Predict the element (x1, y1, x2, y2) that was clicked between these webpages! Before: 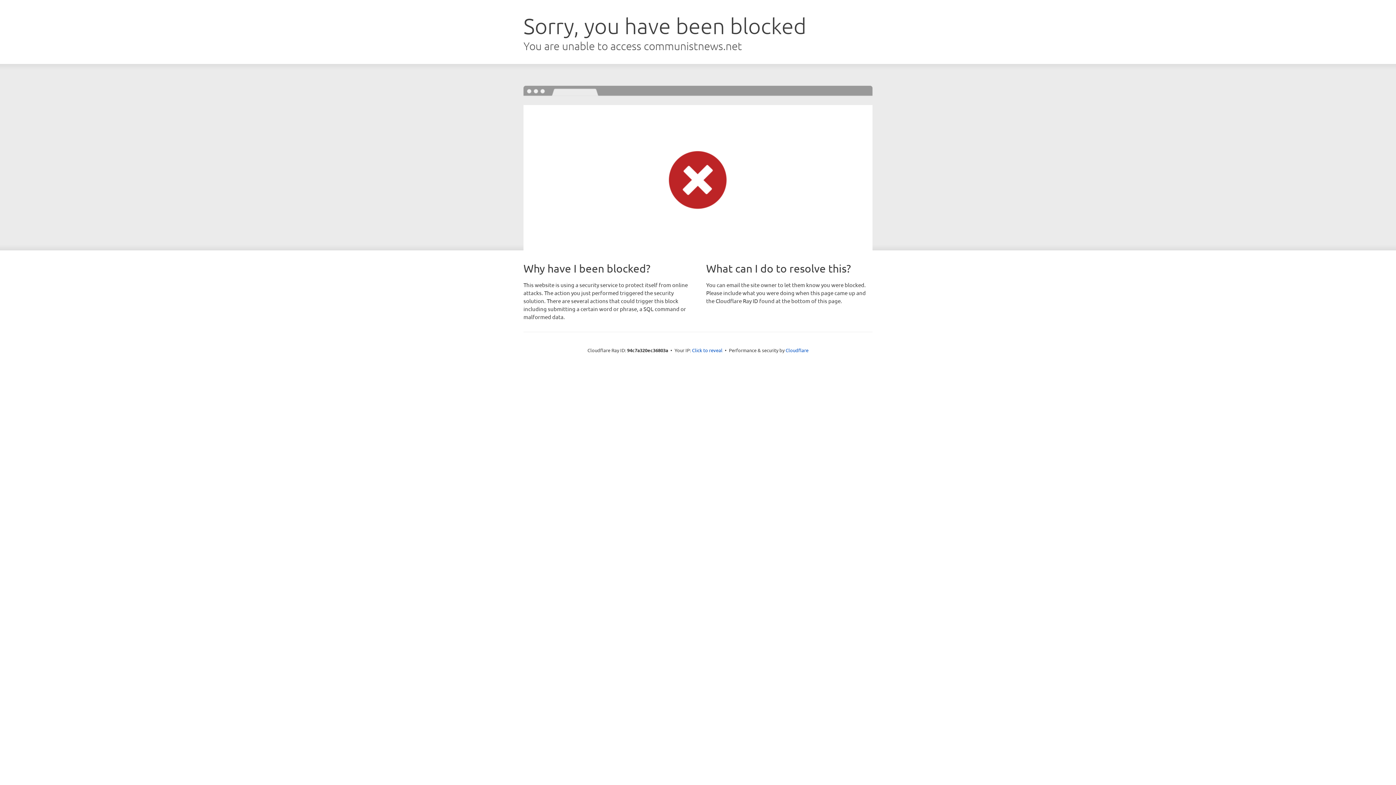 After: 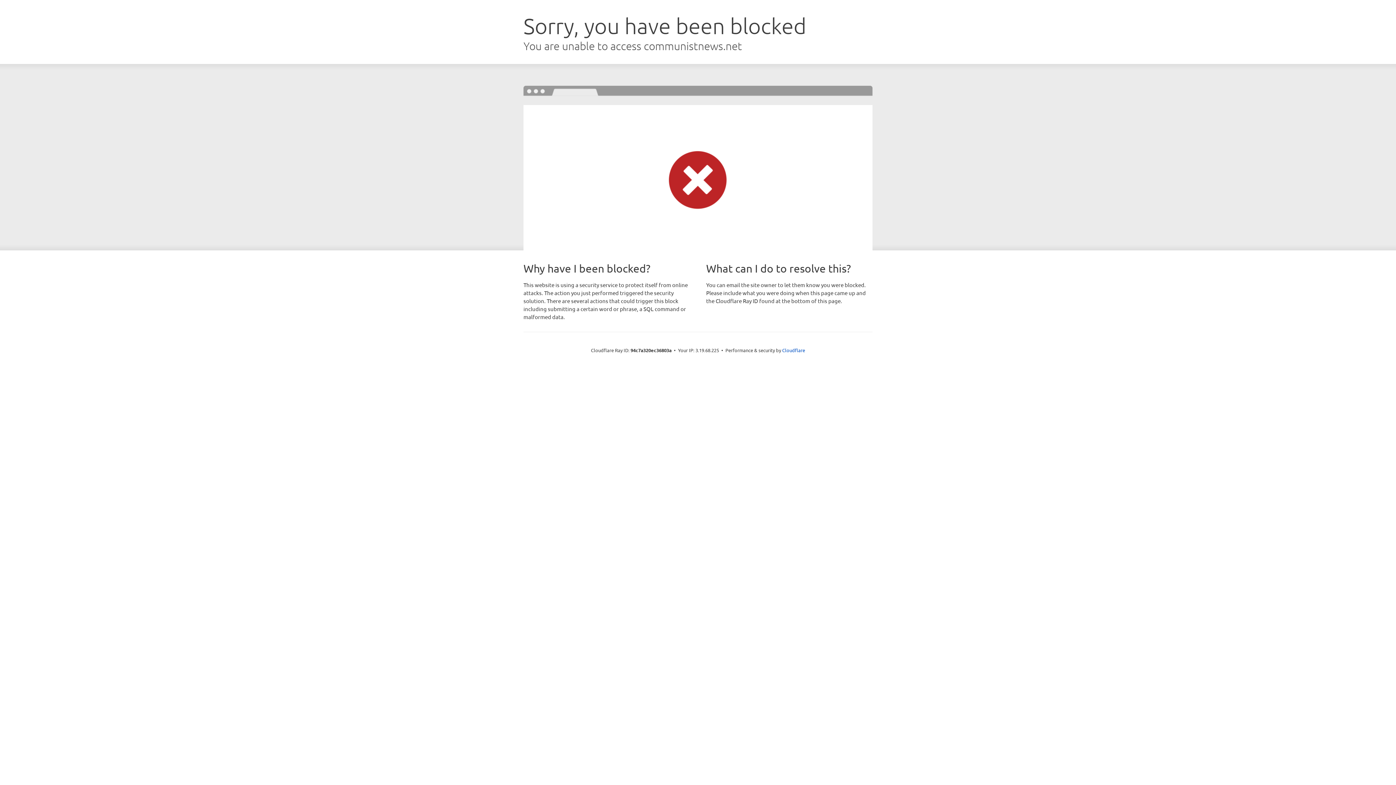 Action: bbox: (692, 346, 722, 353) label: Click to reveal